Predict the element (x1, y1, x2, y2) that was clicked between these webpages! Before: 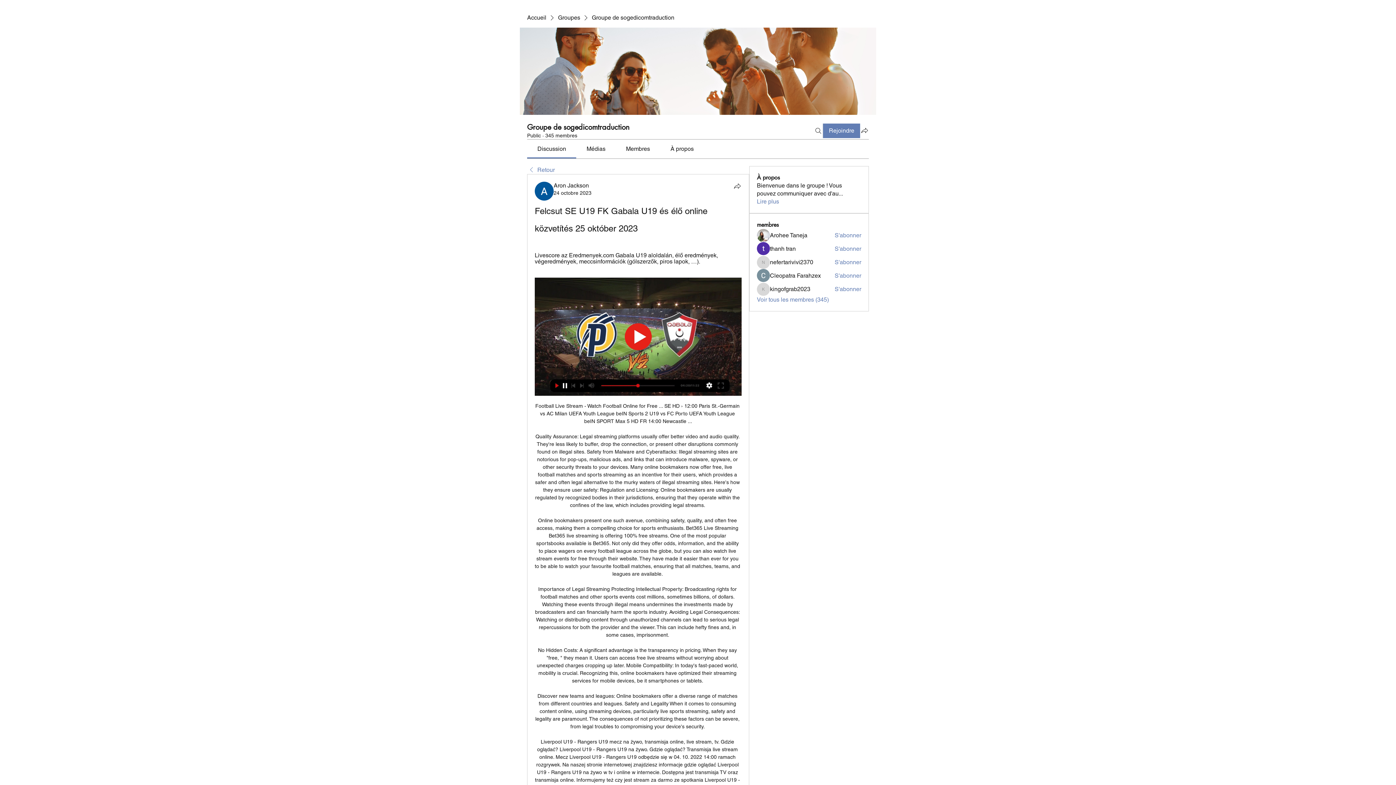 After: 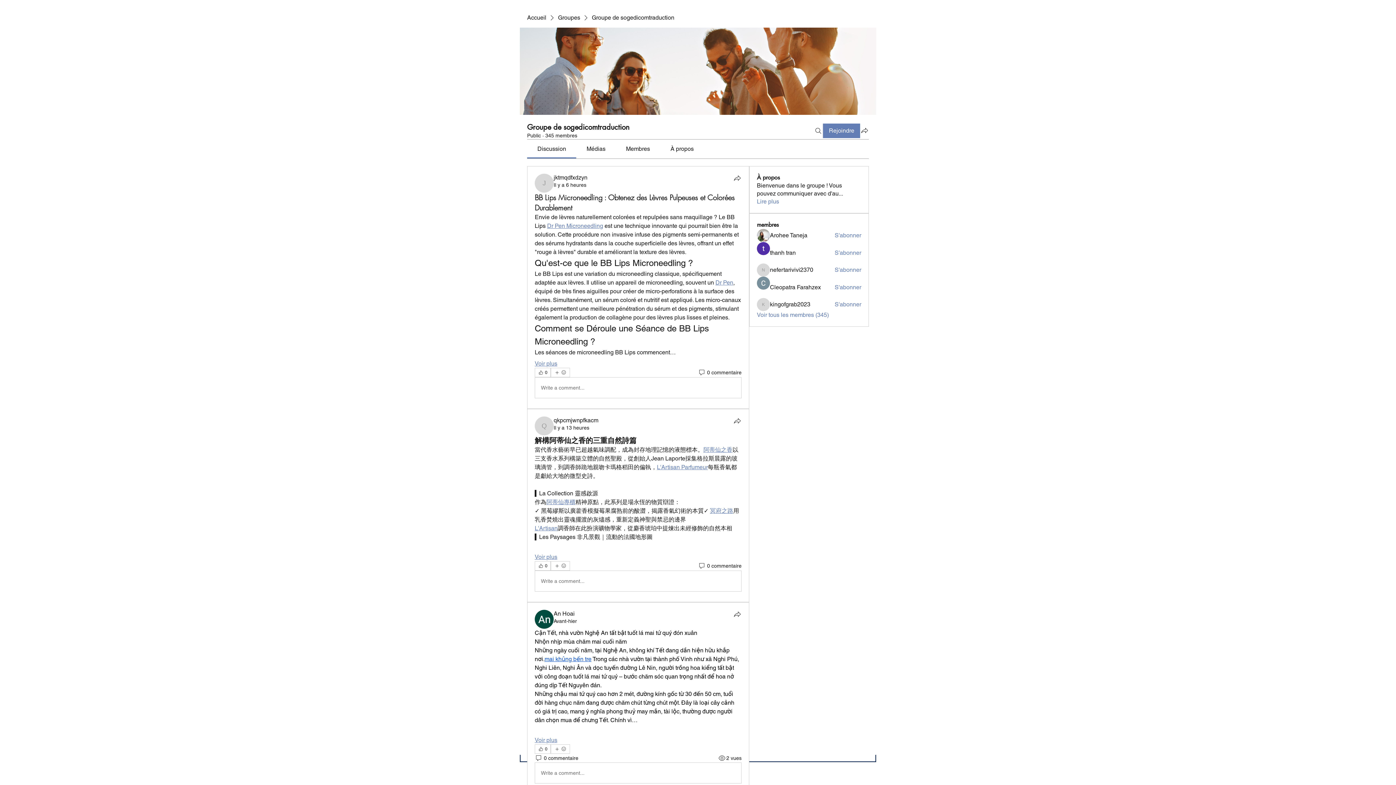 Action: bbox: (527, 166, 554, 174) label: Retour